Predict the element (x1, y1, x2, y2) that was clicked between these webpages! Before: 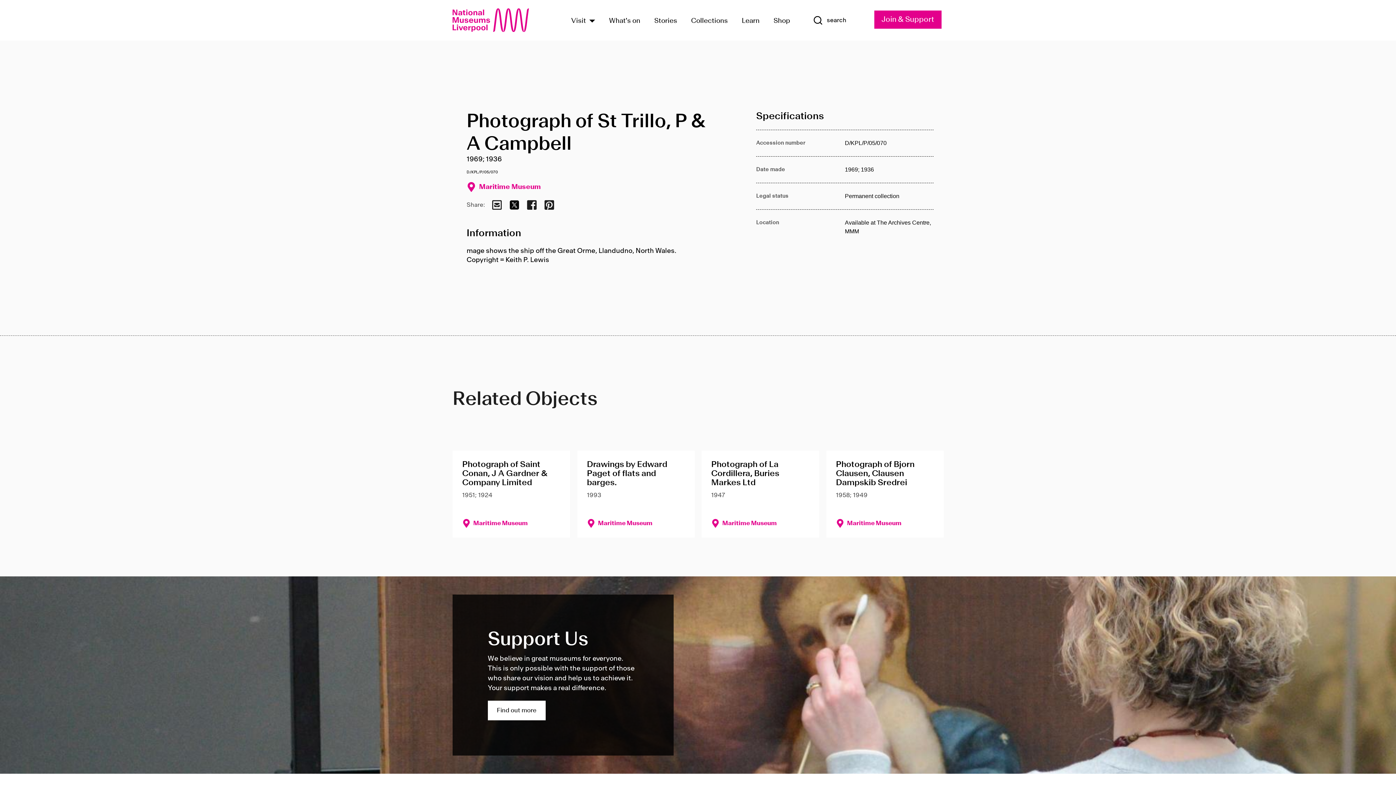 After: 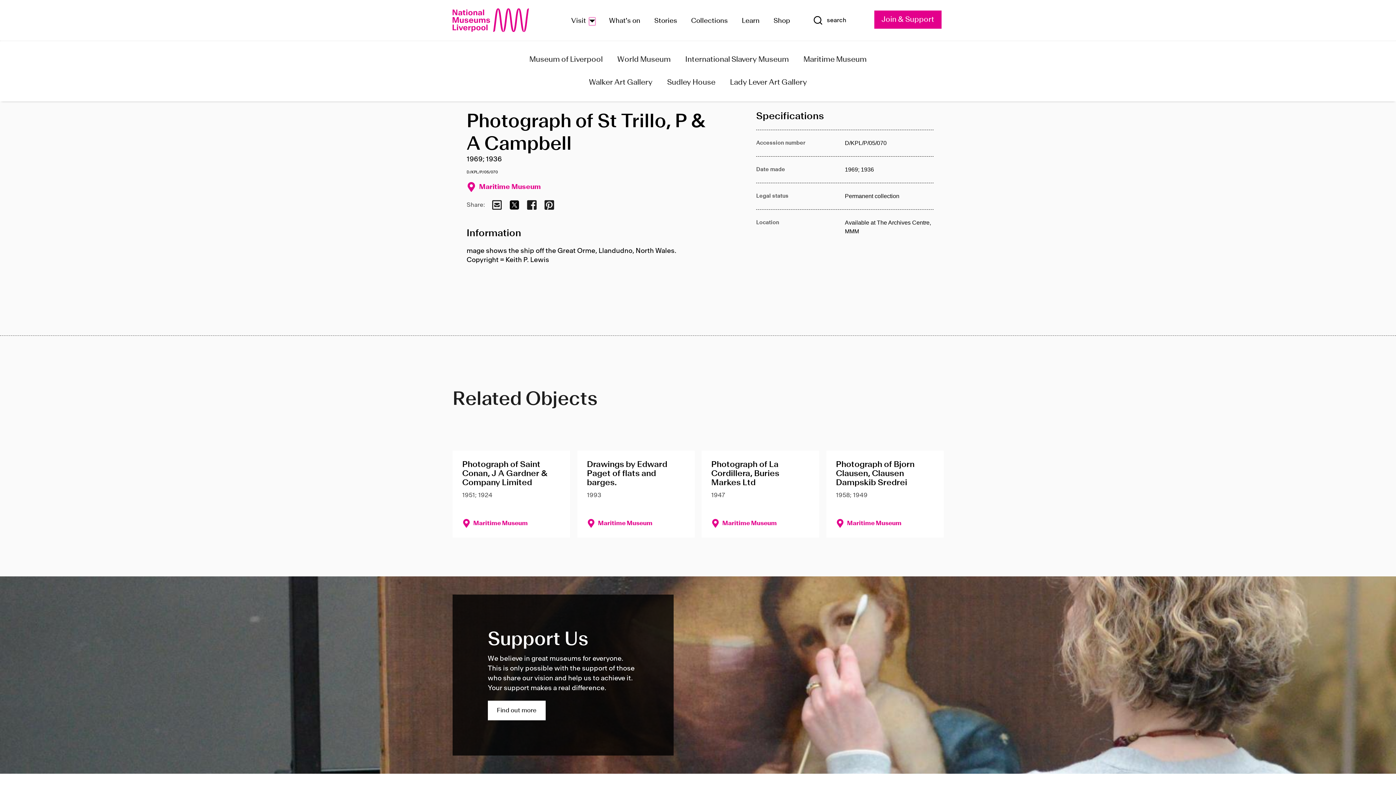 Action: label: Show Venues bbox: (589, 17, 595, 24)